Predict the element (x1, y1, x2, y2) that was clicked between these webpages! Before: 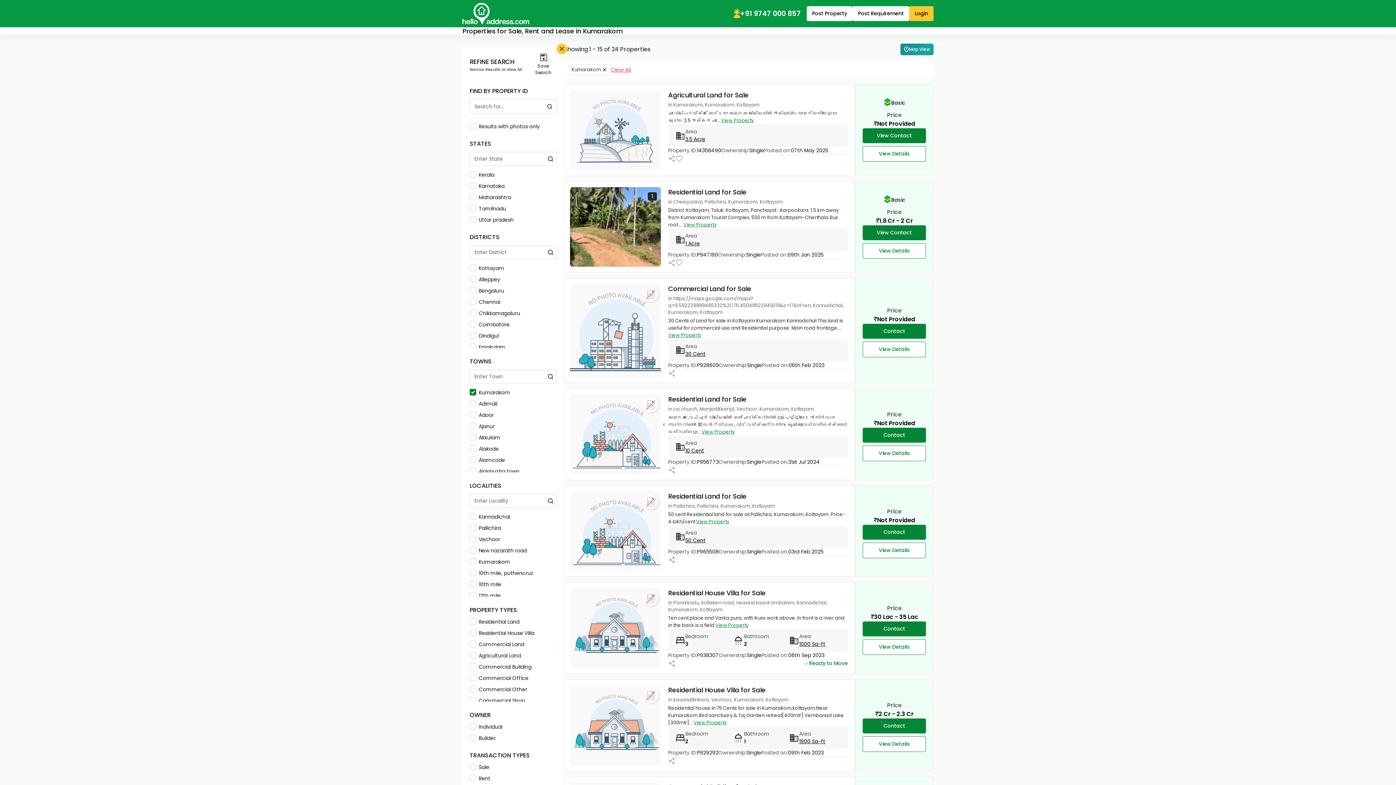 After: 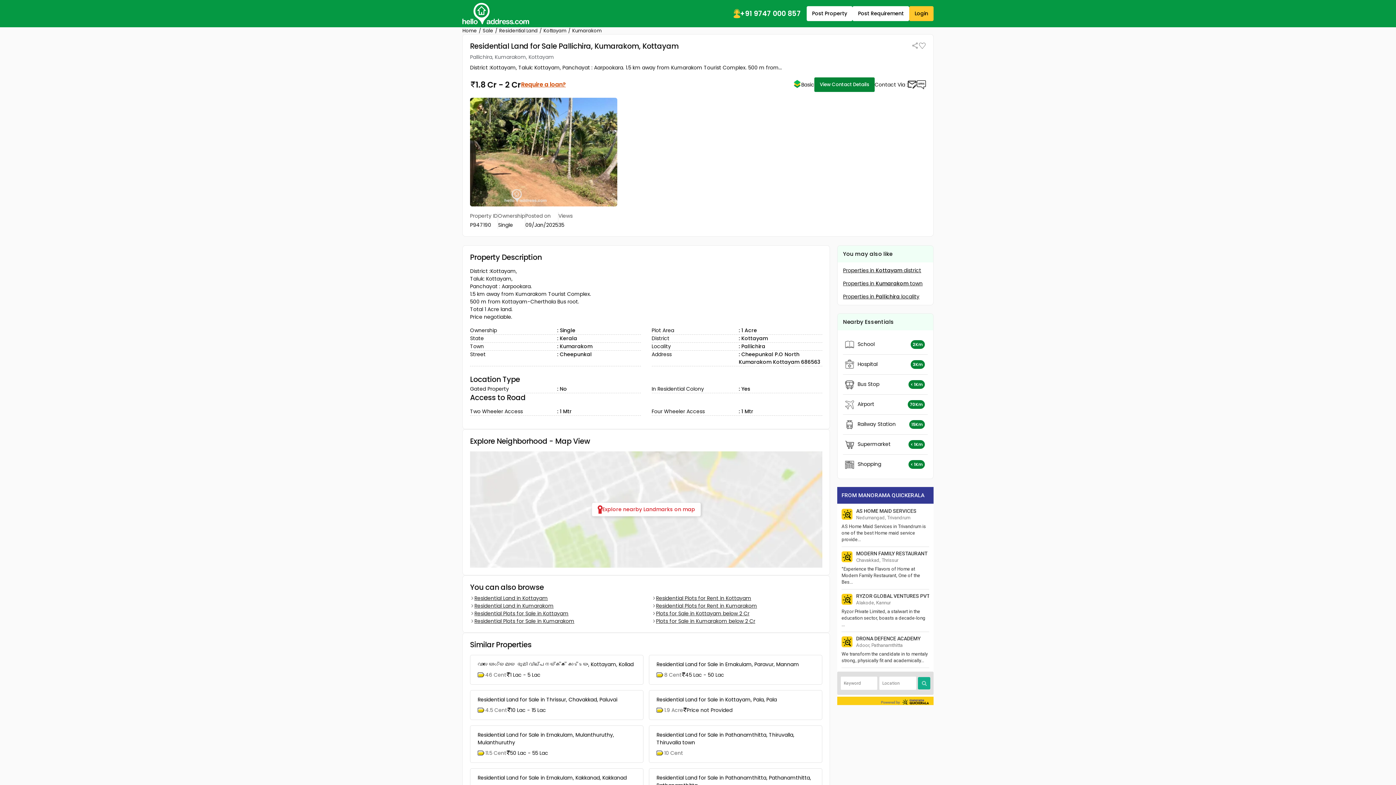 Action: label: 1 Acre bbox: (685, 239, 700, 247)